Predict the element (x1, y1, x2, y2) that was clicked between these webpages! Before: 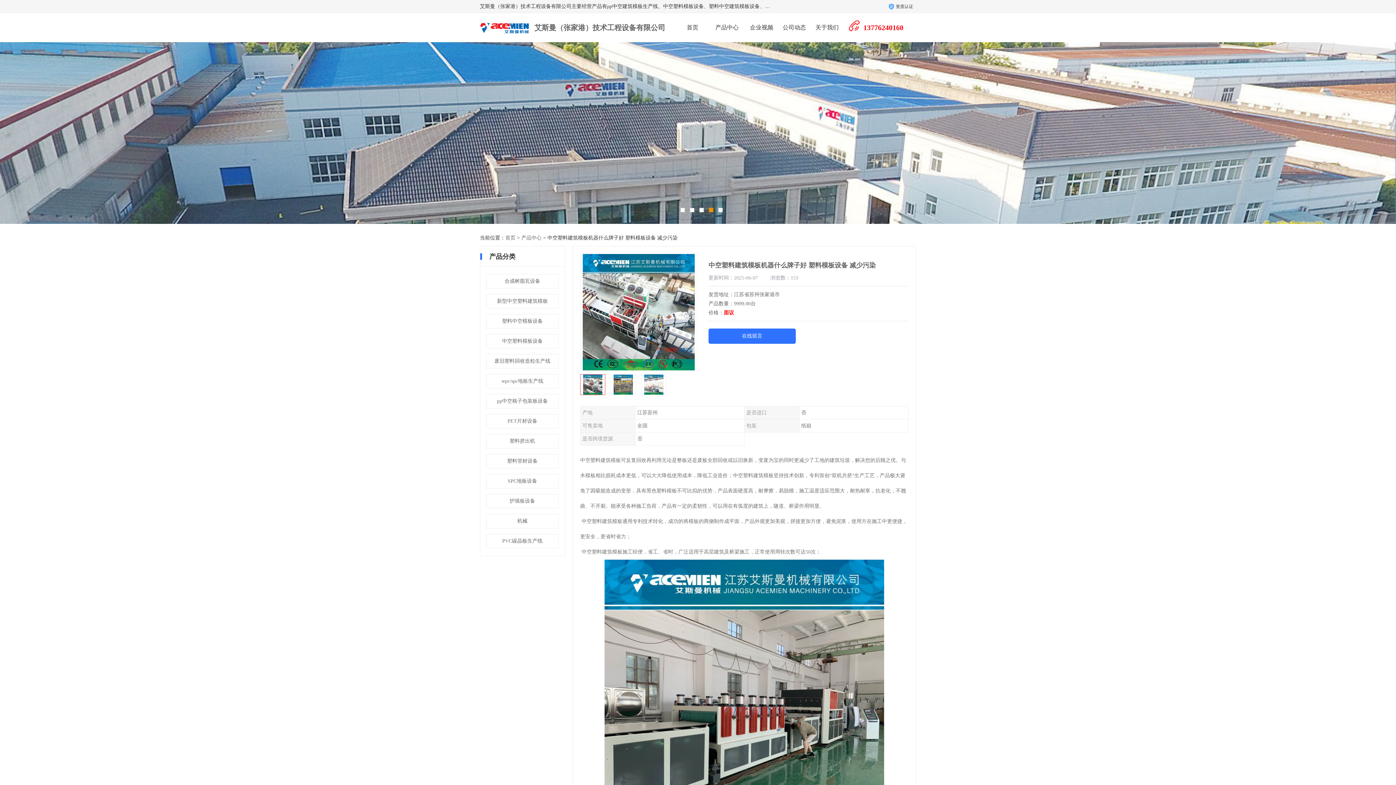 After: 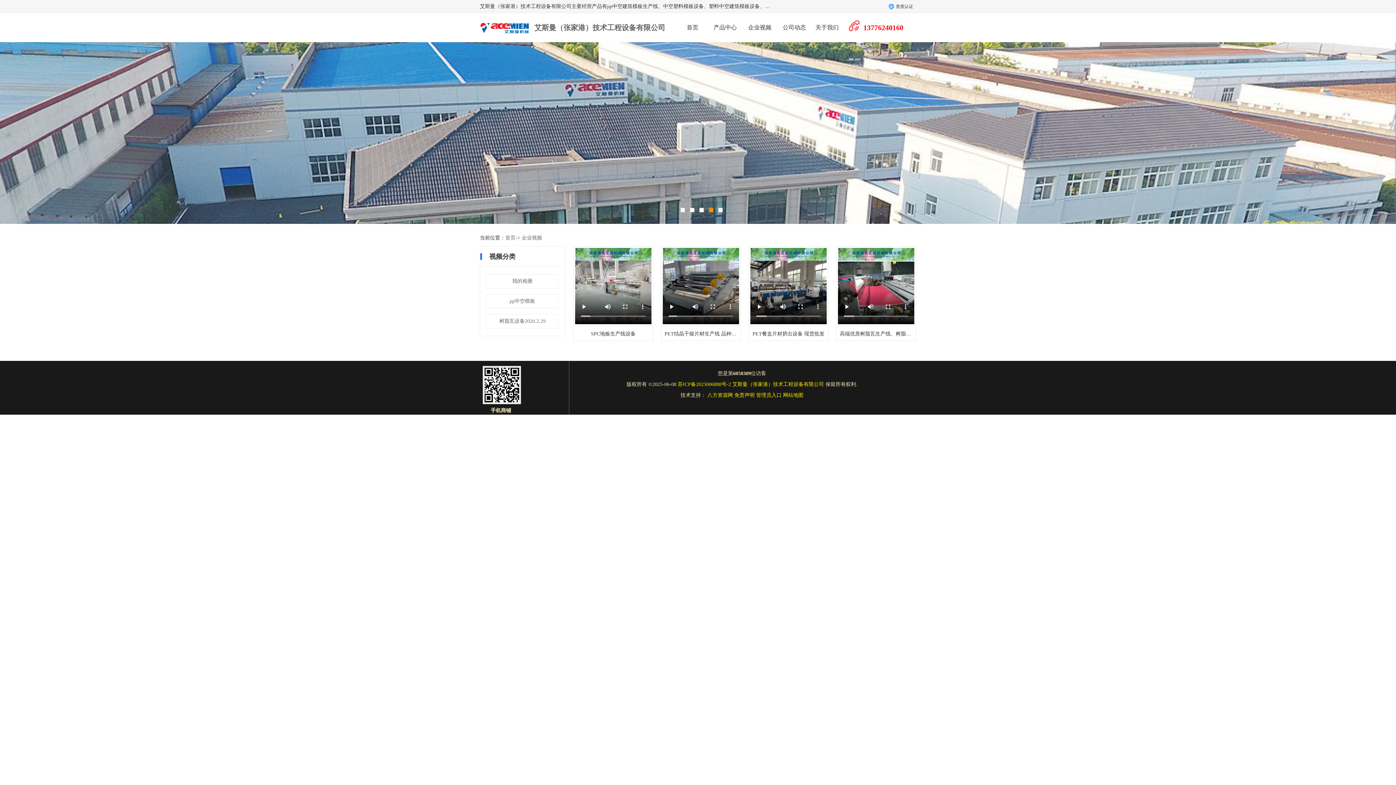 Action: bbox: (750, 24, 773, 30) label: 企业视频